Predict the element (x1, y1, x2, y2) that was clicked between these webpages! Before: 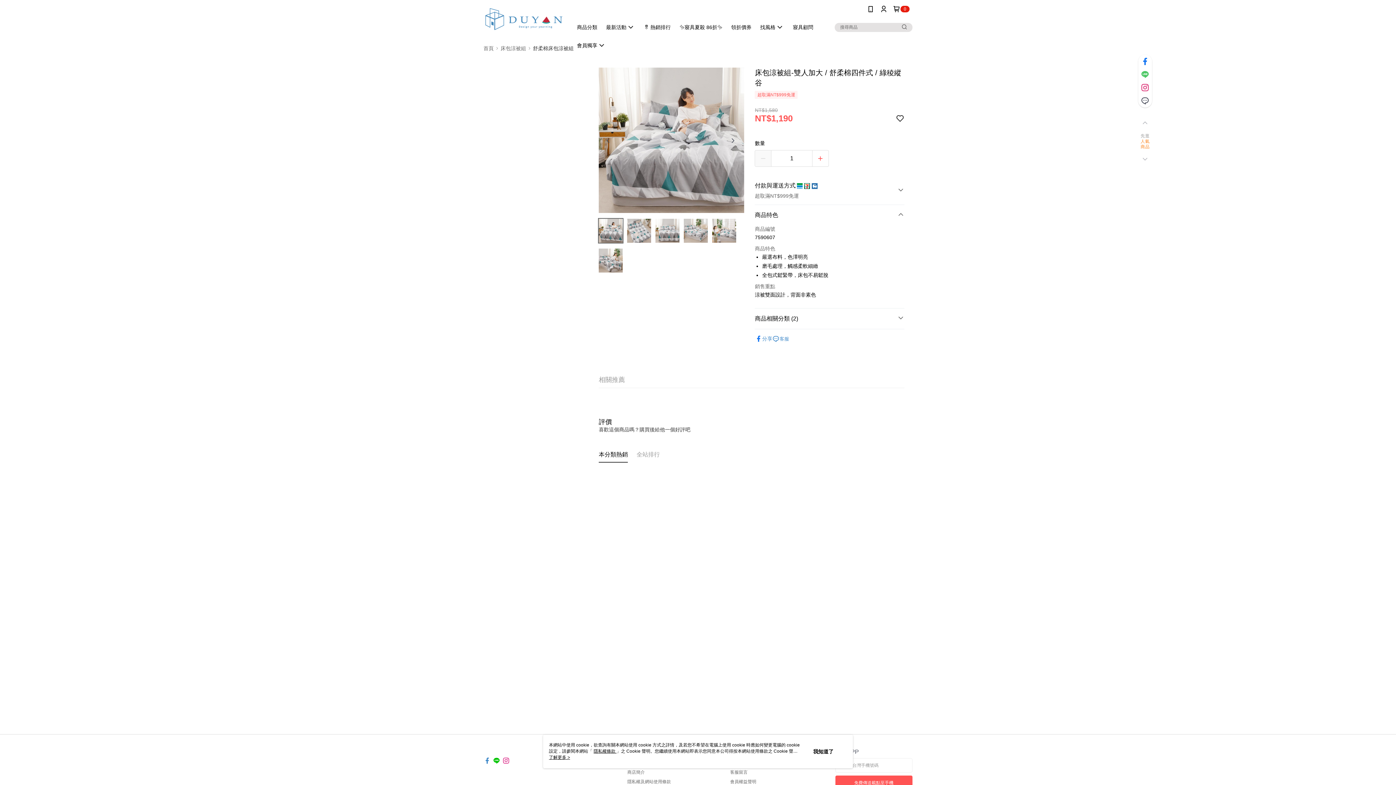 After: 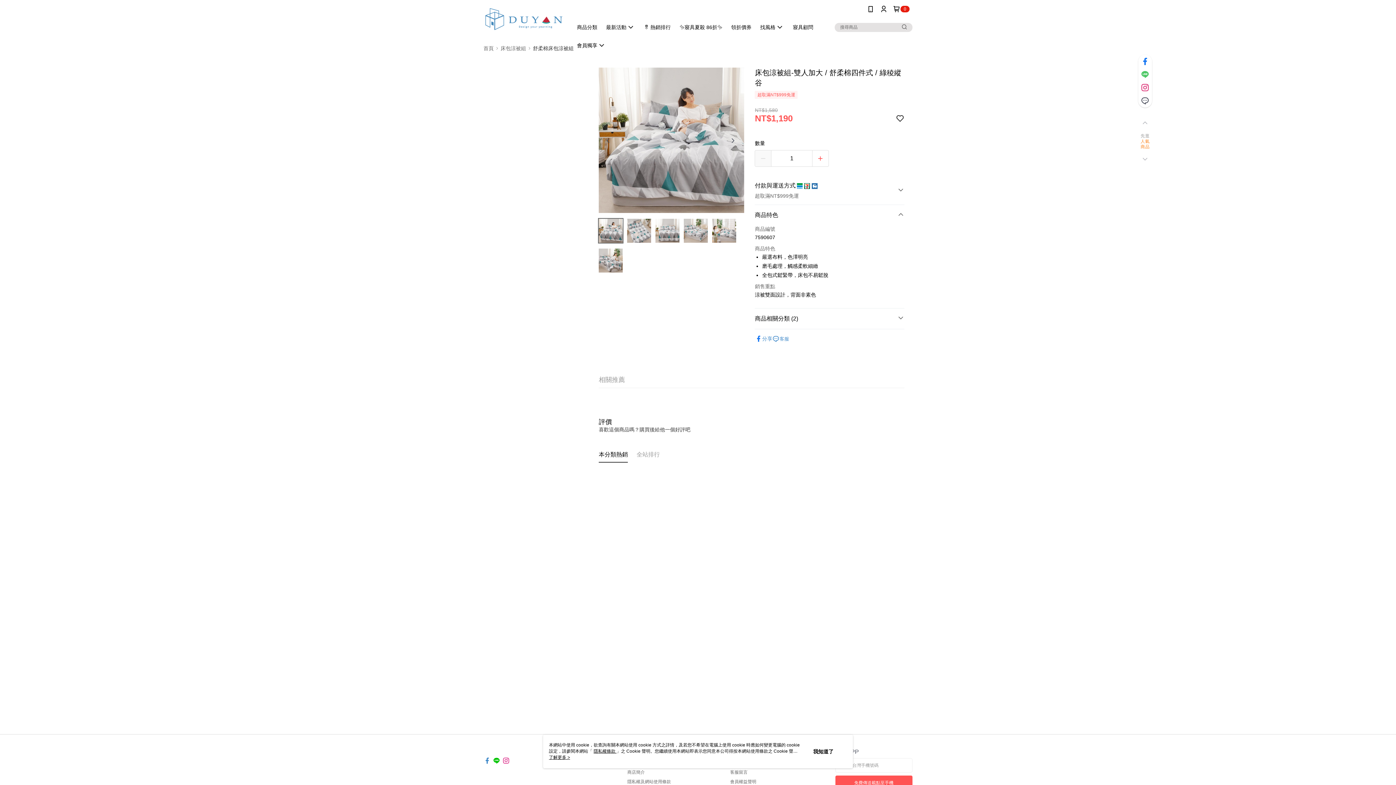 Action: bbox: (483, 752, 490, 758)